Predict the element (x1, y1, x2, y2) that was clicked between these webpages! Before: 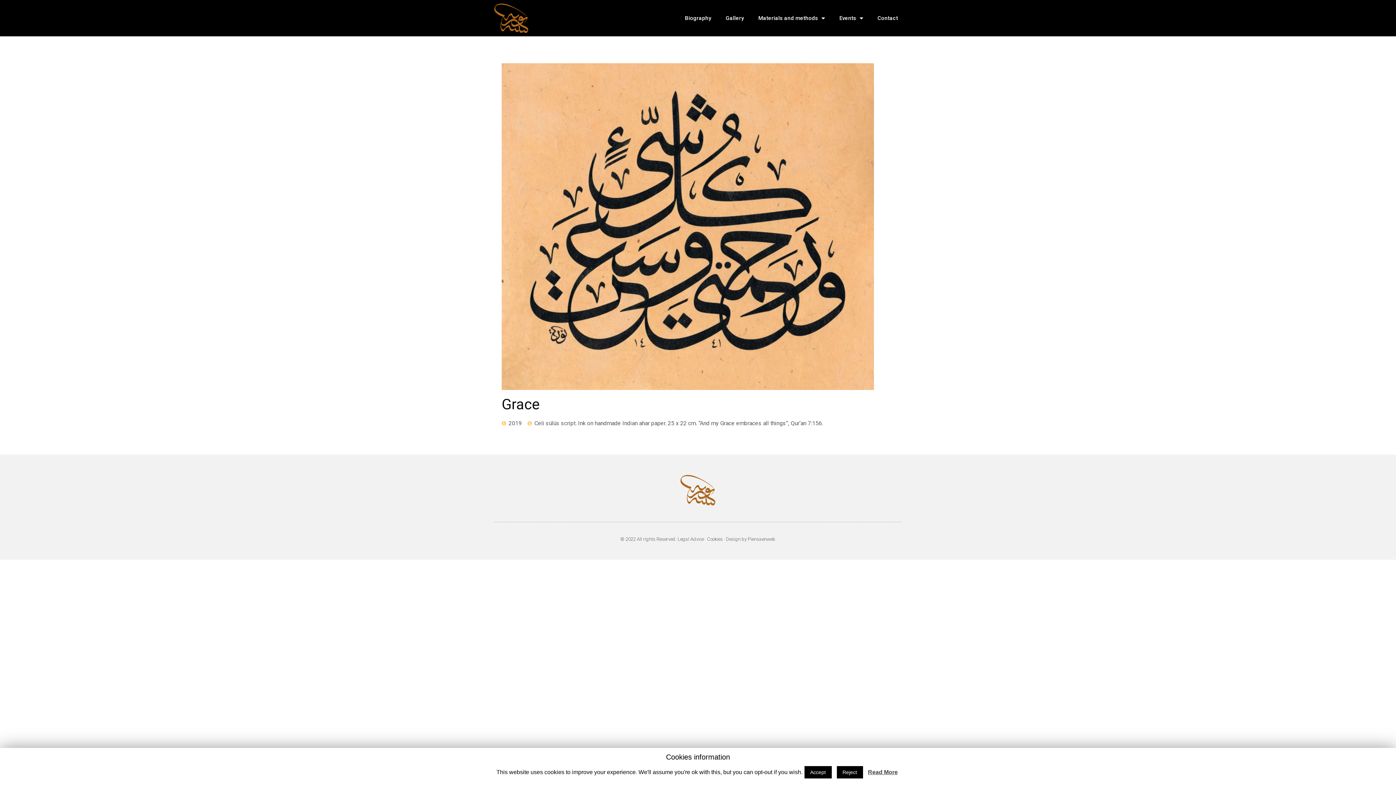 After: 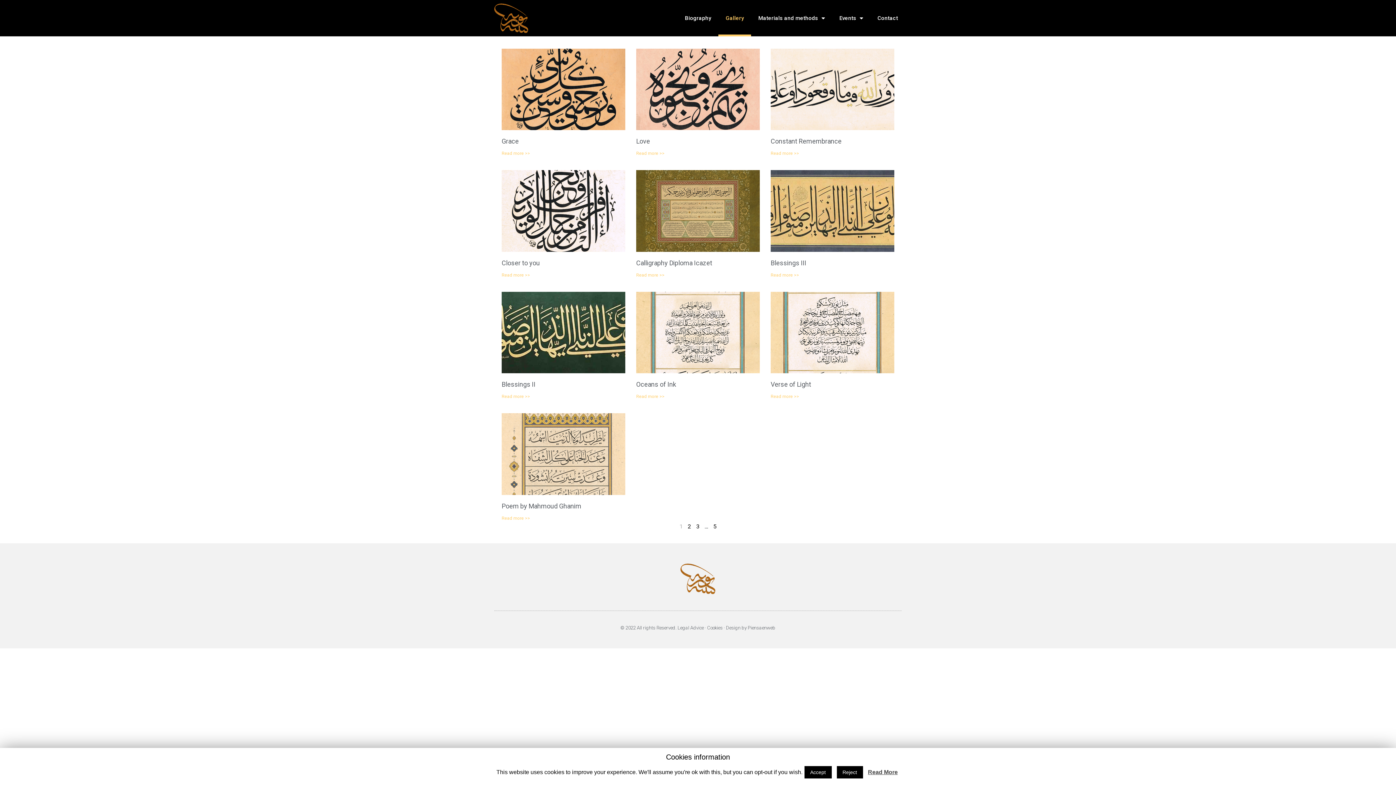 Action: label: Gallery bbox: (718, 0, 751, 36)